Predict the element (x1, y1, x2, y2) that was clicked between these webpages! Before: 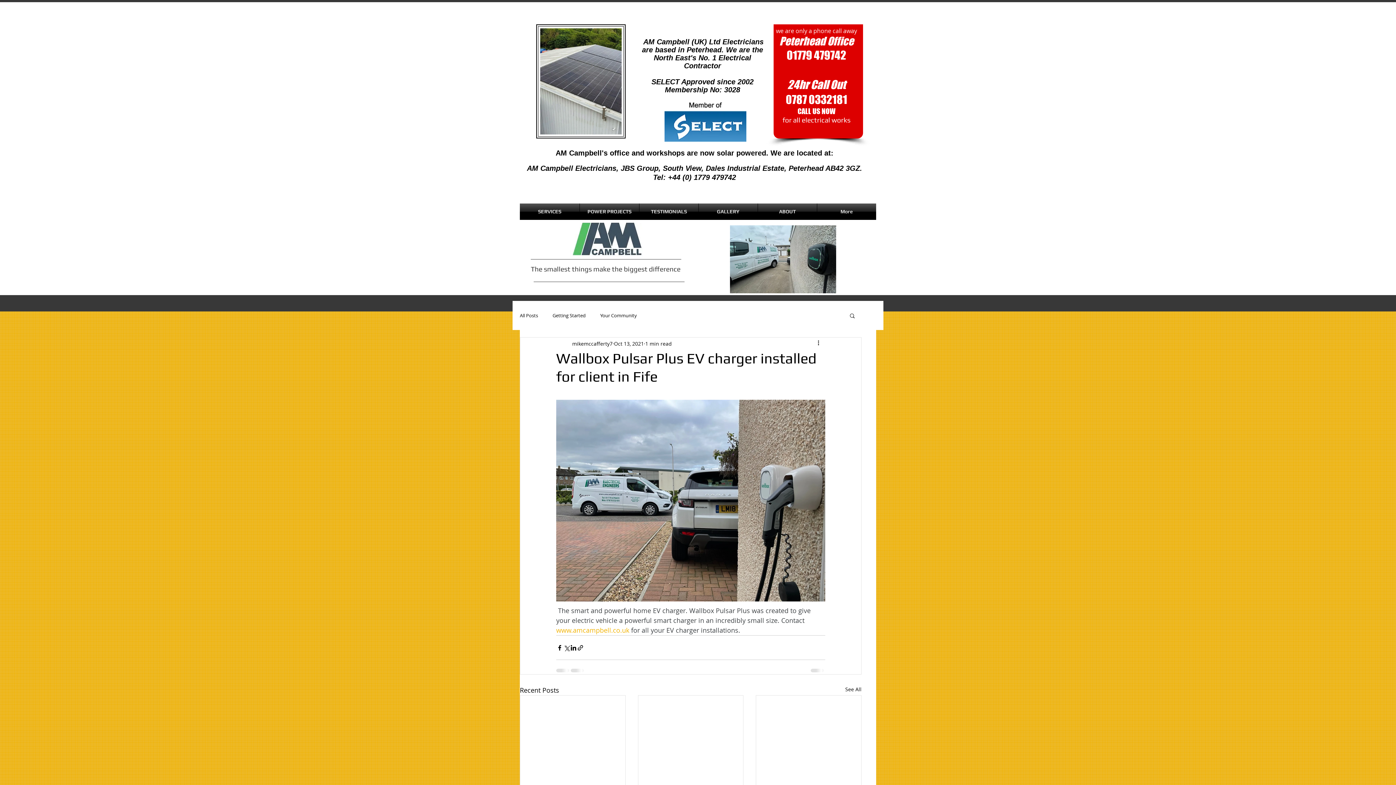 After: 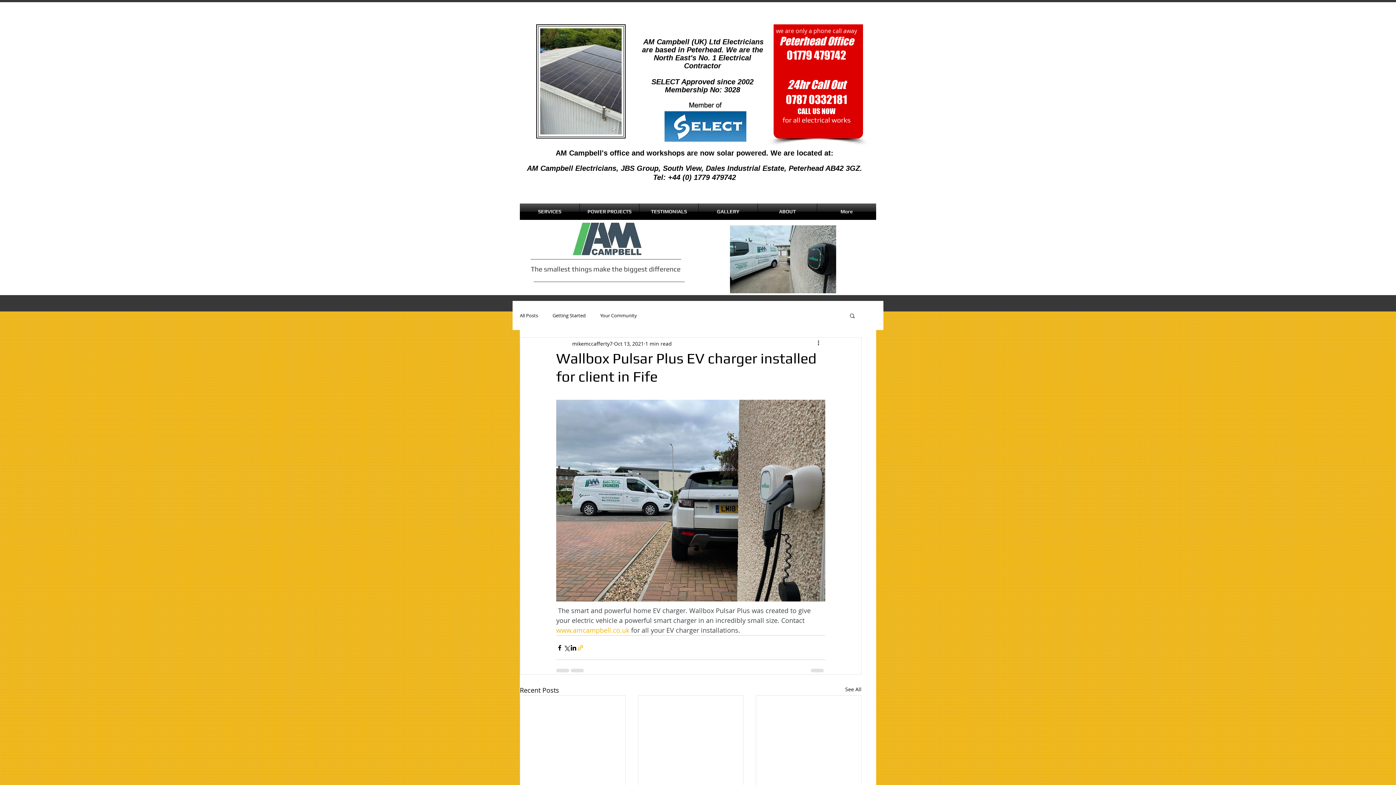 Action: bbox: (577, 644, 584, 651) label: Share via link